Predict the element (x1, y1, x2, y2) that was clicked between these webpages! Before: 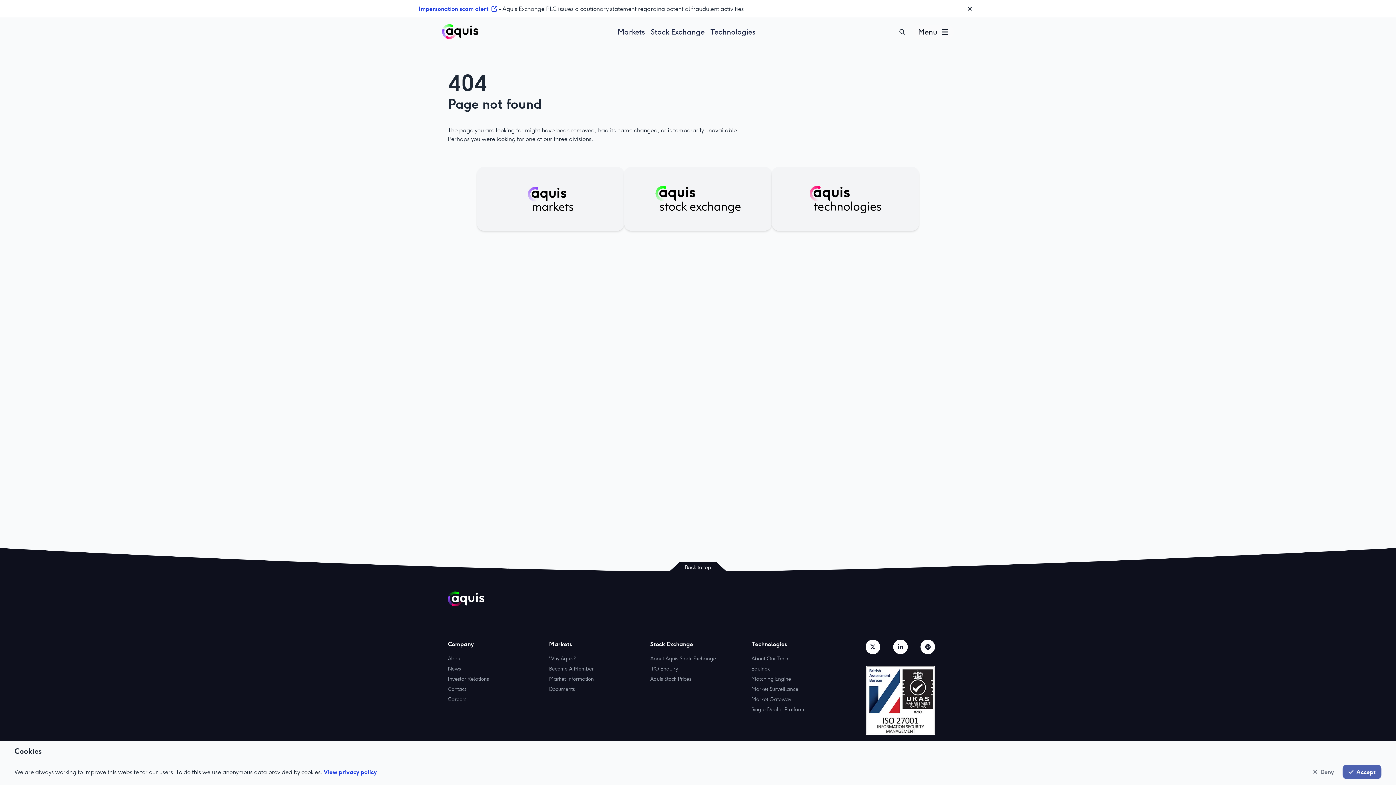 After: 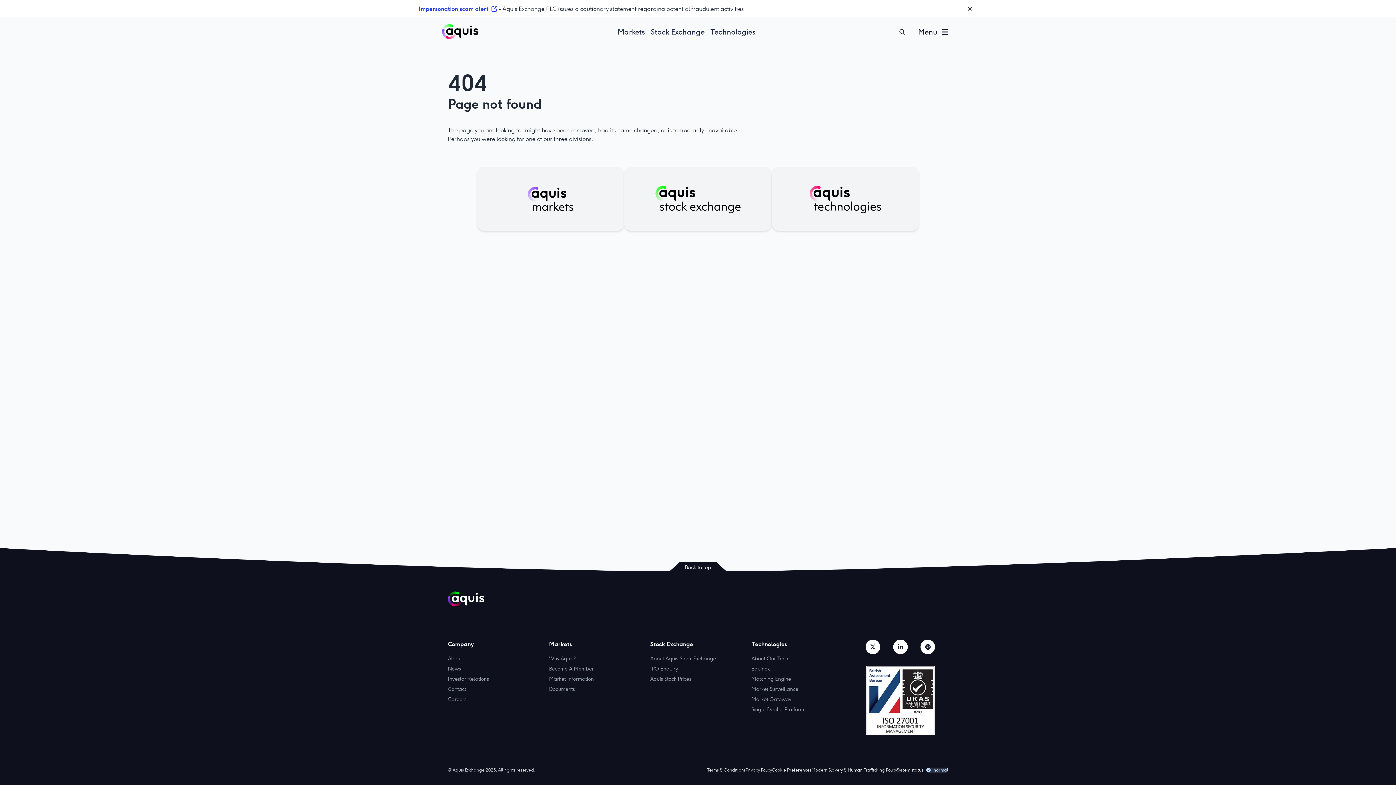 Action: label: Accept bbox: (1342, 765, 1381, 779)